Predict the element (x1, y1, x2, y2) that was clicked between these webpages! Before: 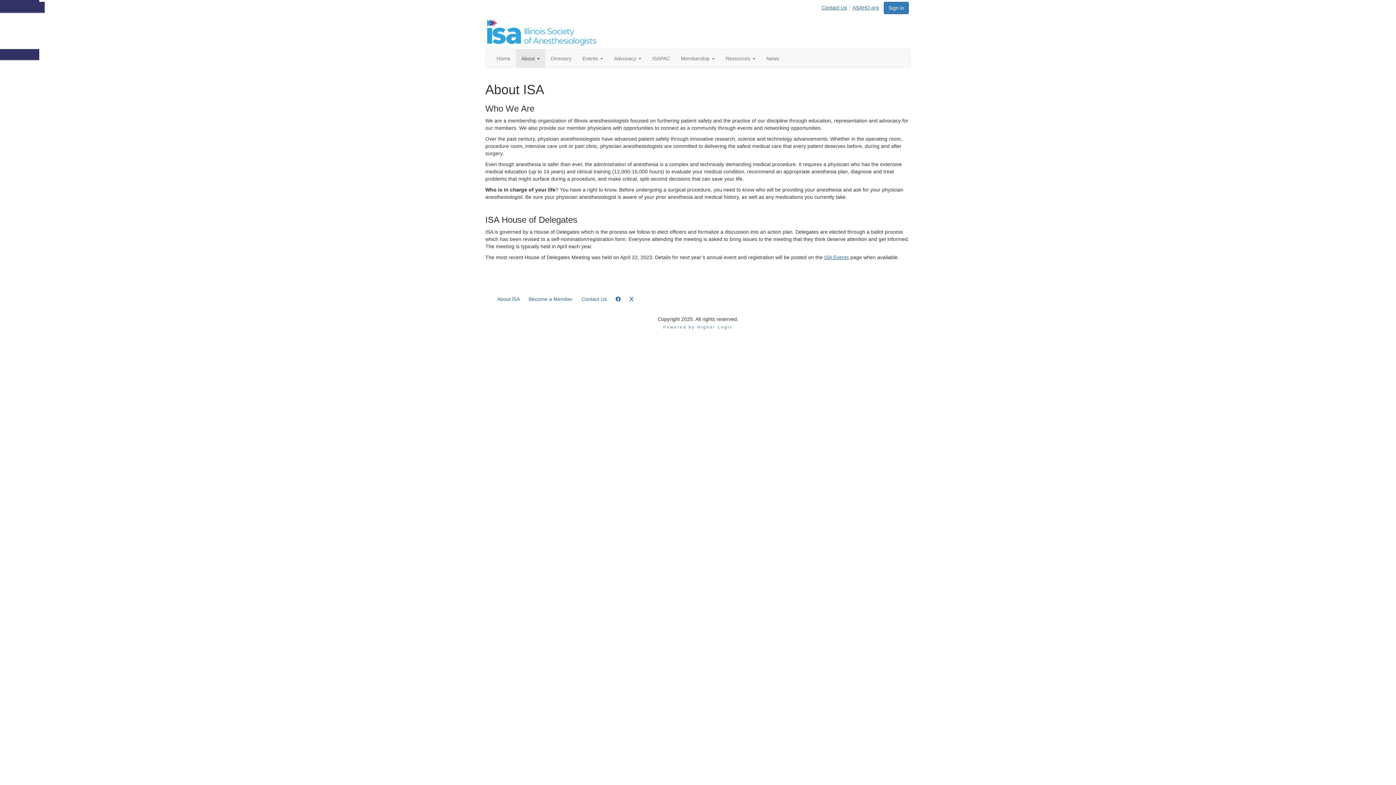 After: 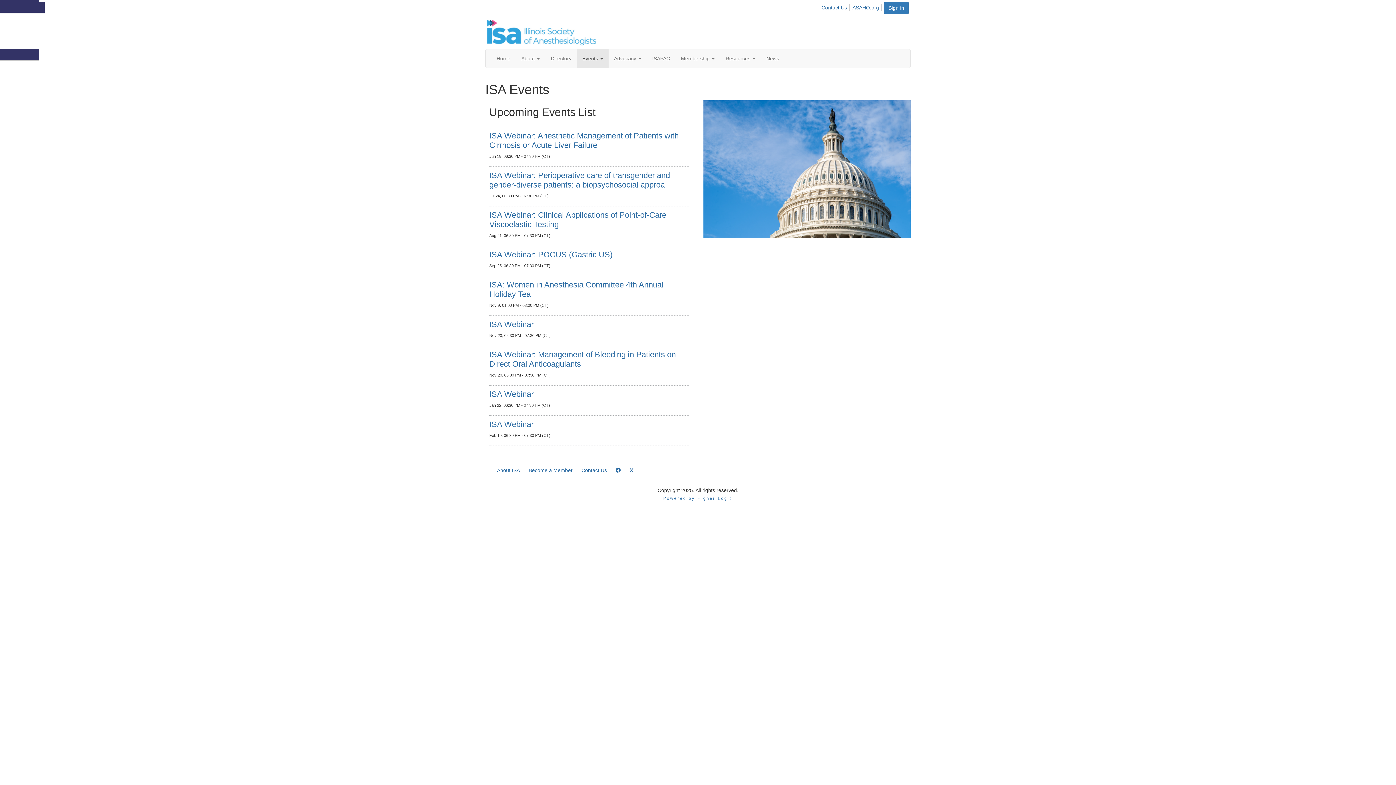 Action: bbox: (824, 254, 849, 260) label: ISA Events